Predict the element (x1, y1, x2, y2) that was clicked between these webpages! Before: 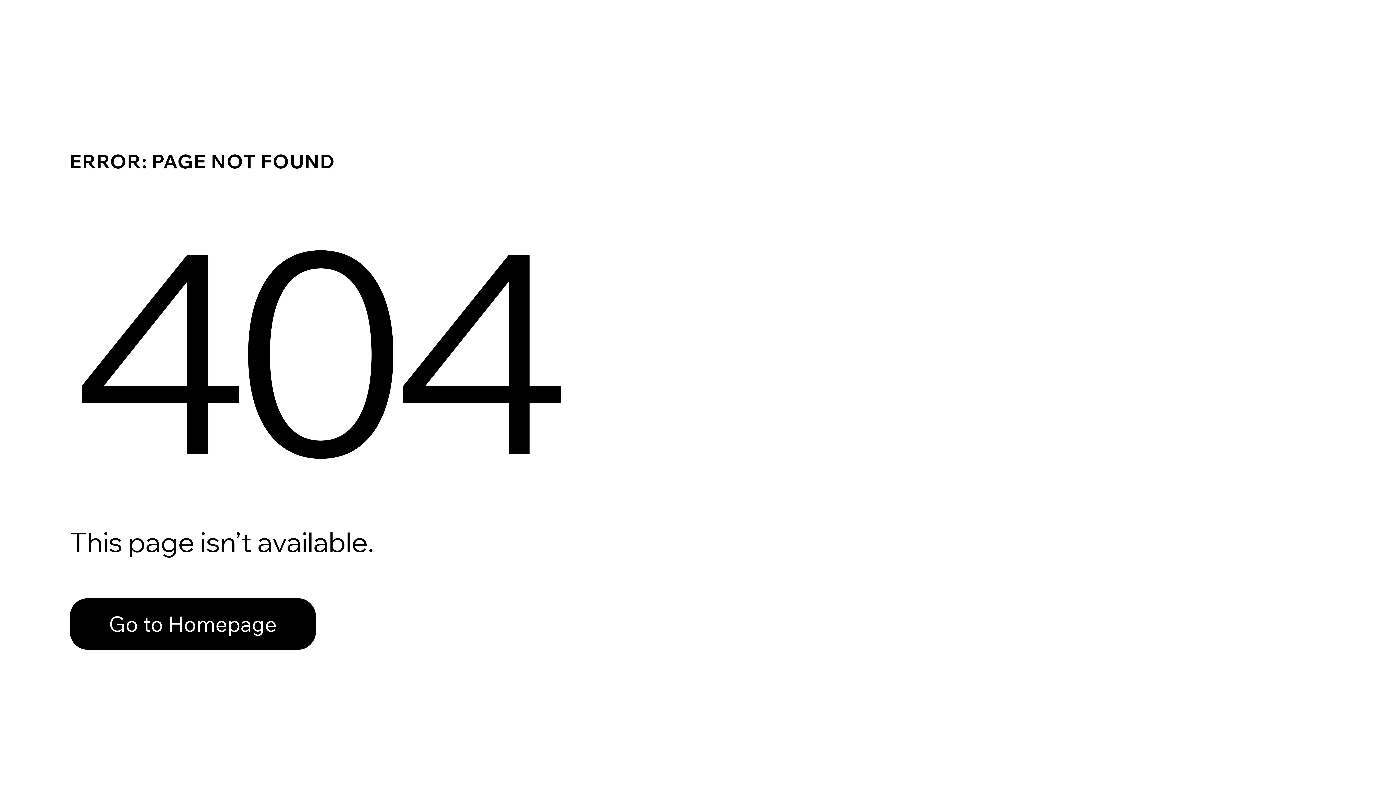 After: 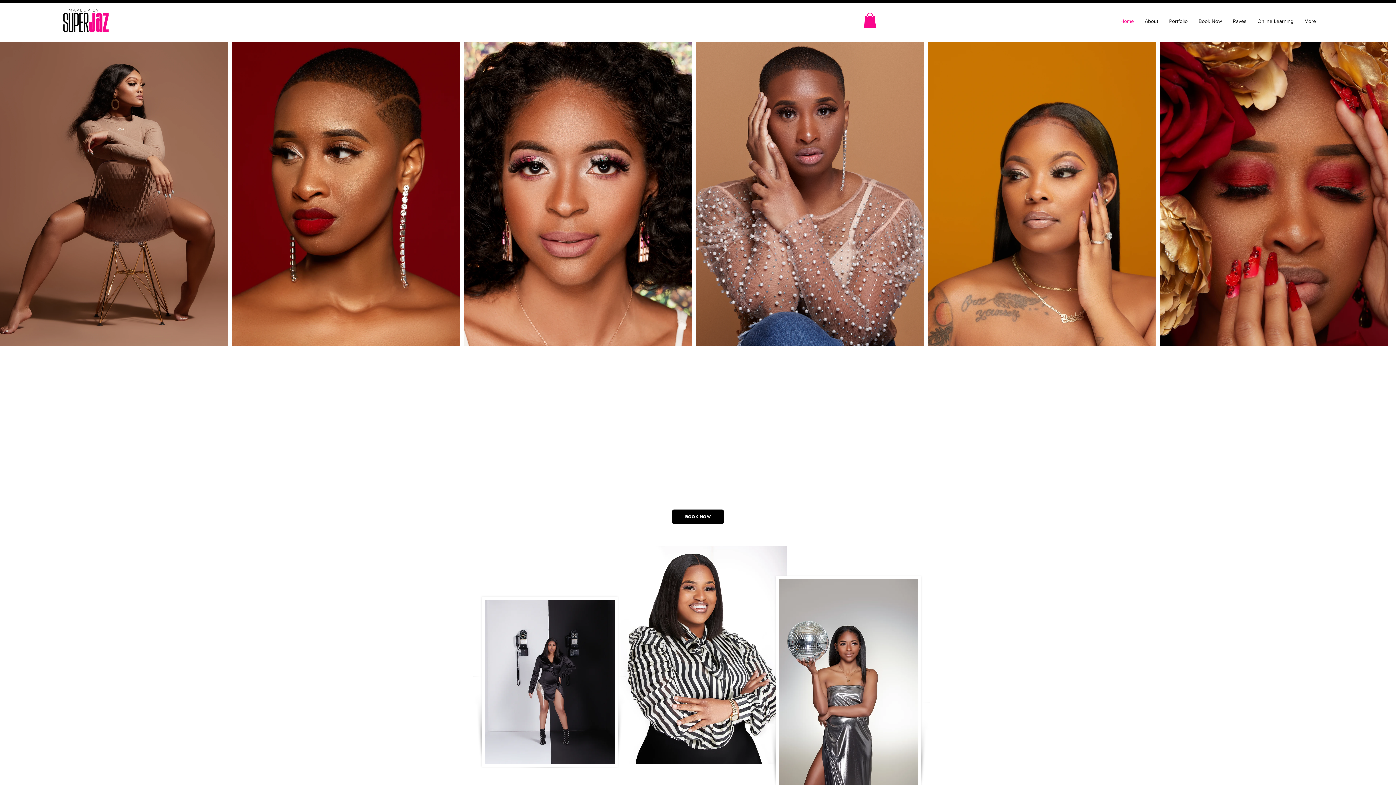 Action: label: Go to Homepage bbox: (69, 582, 768, 659)